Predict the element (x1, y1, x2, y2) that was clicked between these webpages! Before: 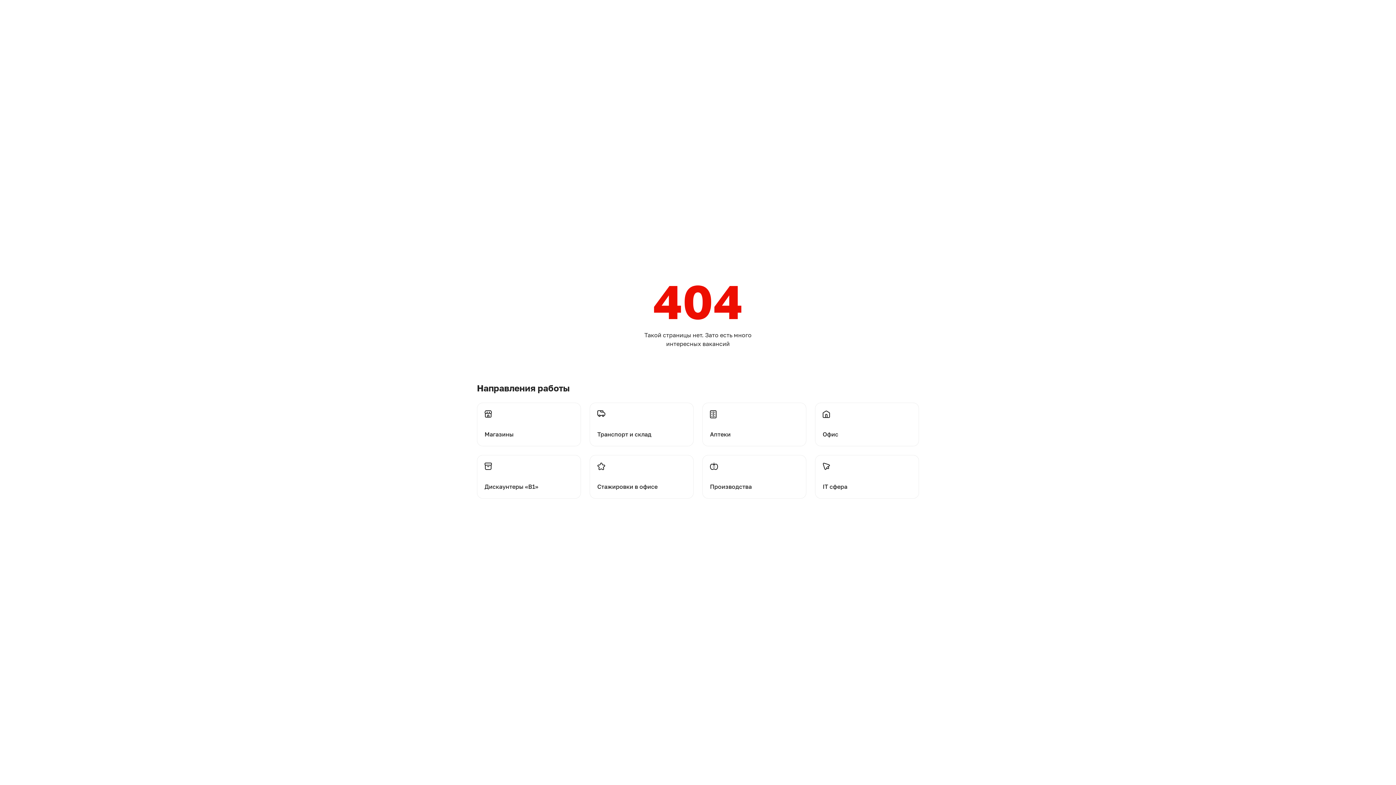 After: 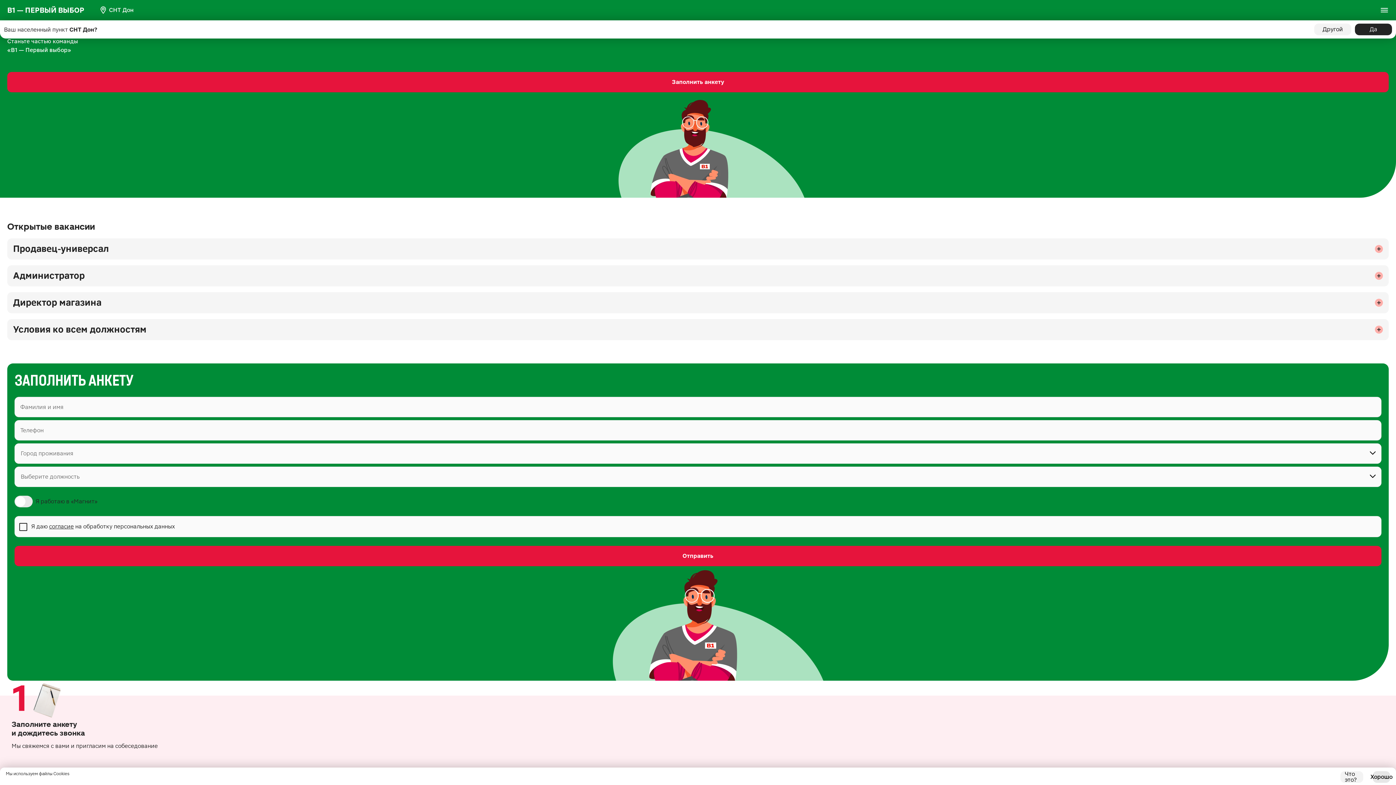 Action: label: Перейти на дискаунтеры bbox: (477, 455, 581, 498)